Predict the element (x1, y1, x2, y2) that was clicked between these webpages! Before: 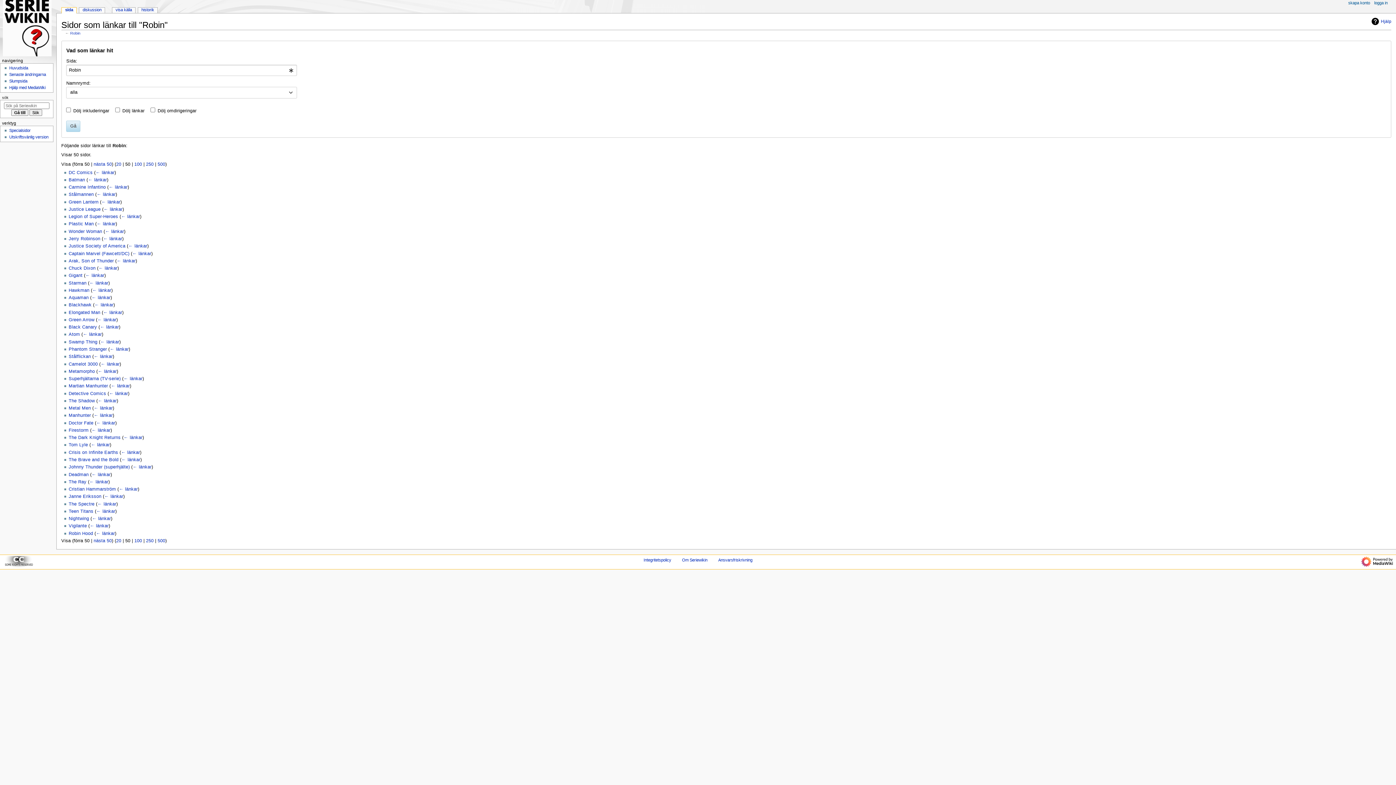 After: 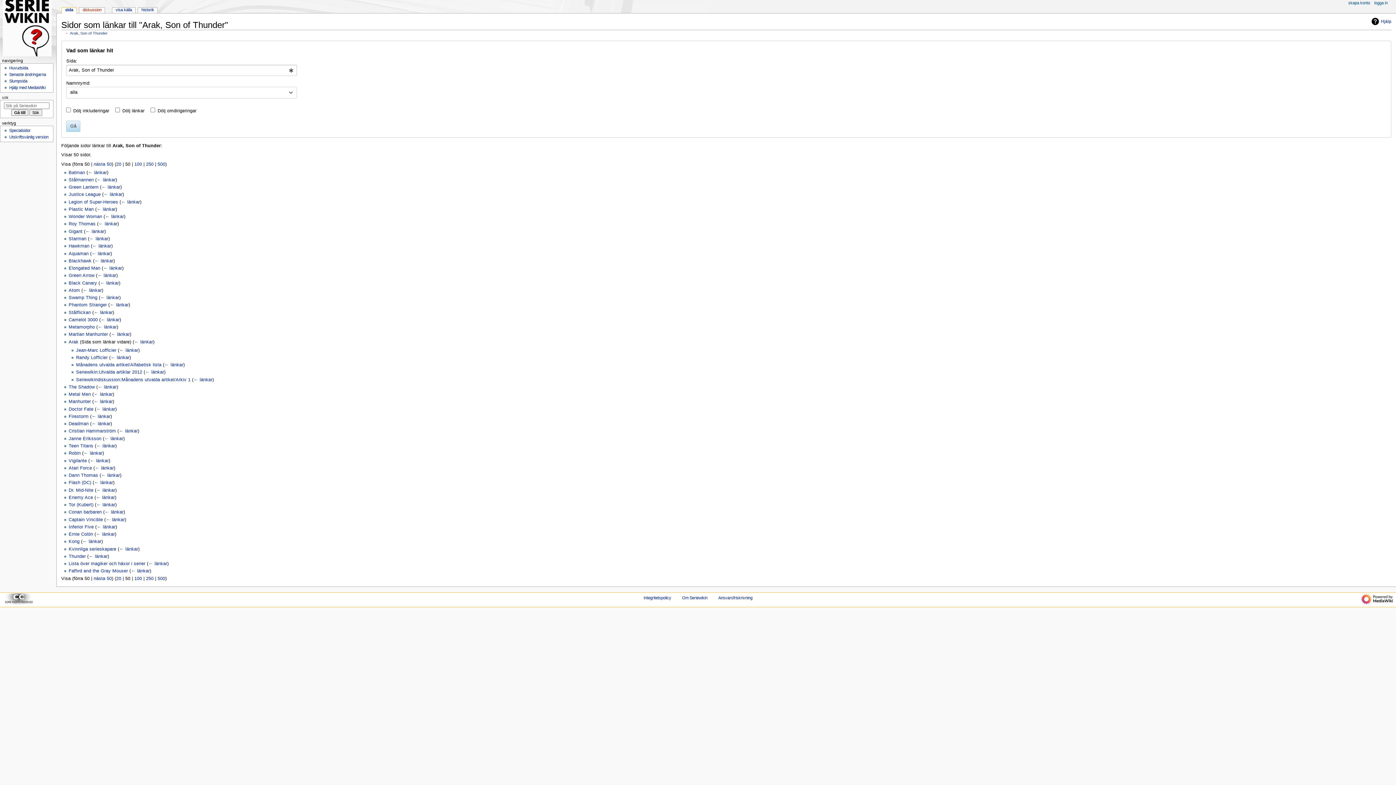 Action: label: ← länkar bbox: (116, 258, 135, 263)